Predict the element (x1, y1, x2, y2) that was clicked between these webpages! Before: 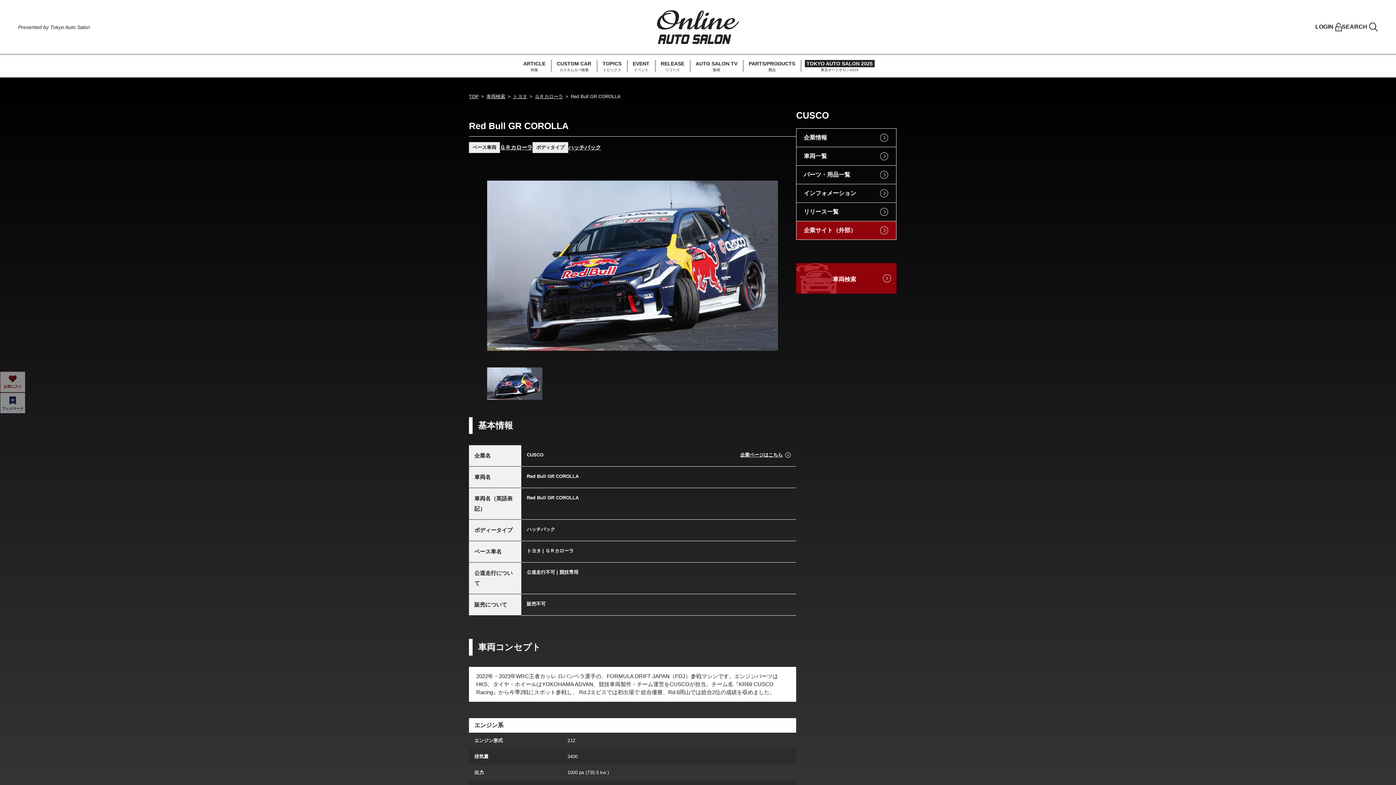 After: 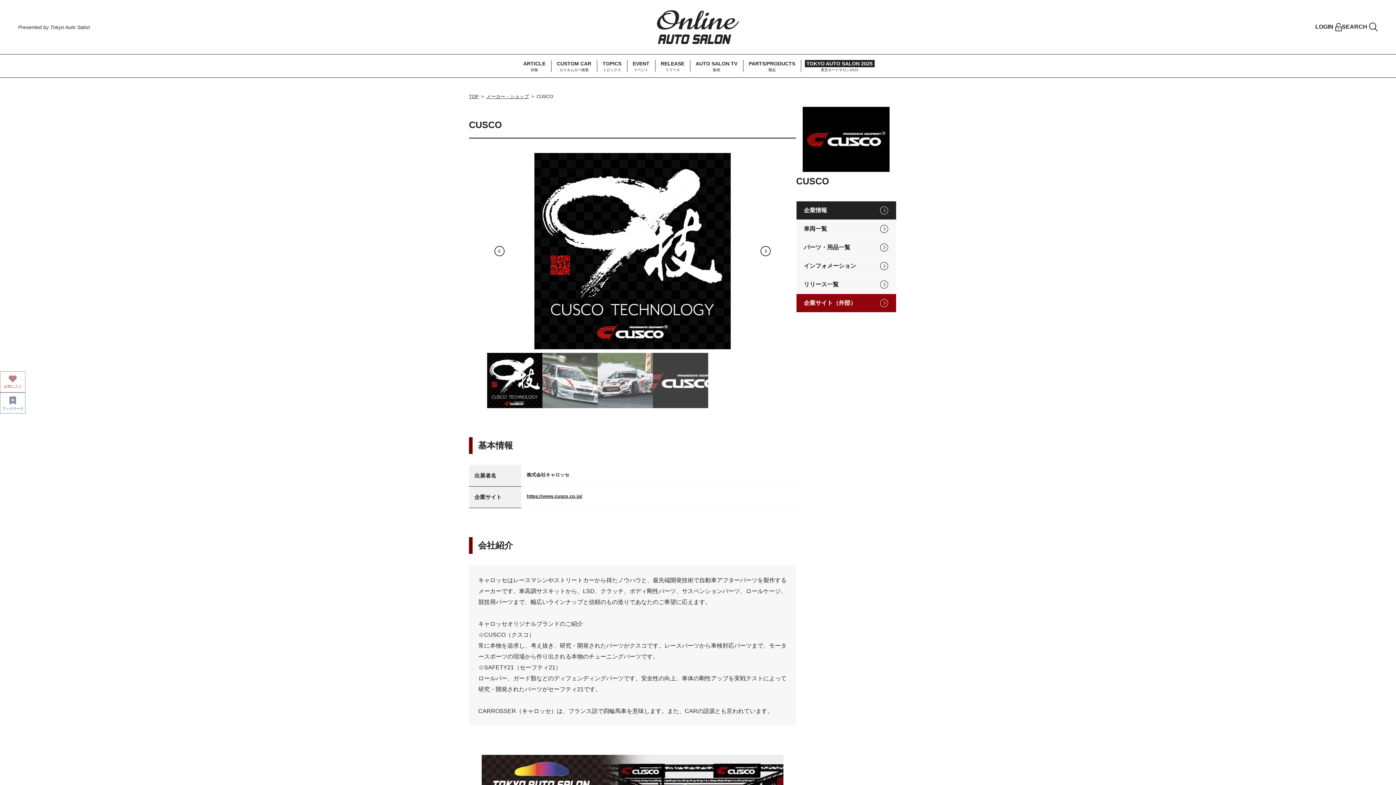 Action: label: 企業ページはこちら bbox: (740, 452, 790, 457)